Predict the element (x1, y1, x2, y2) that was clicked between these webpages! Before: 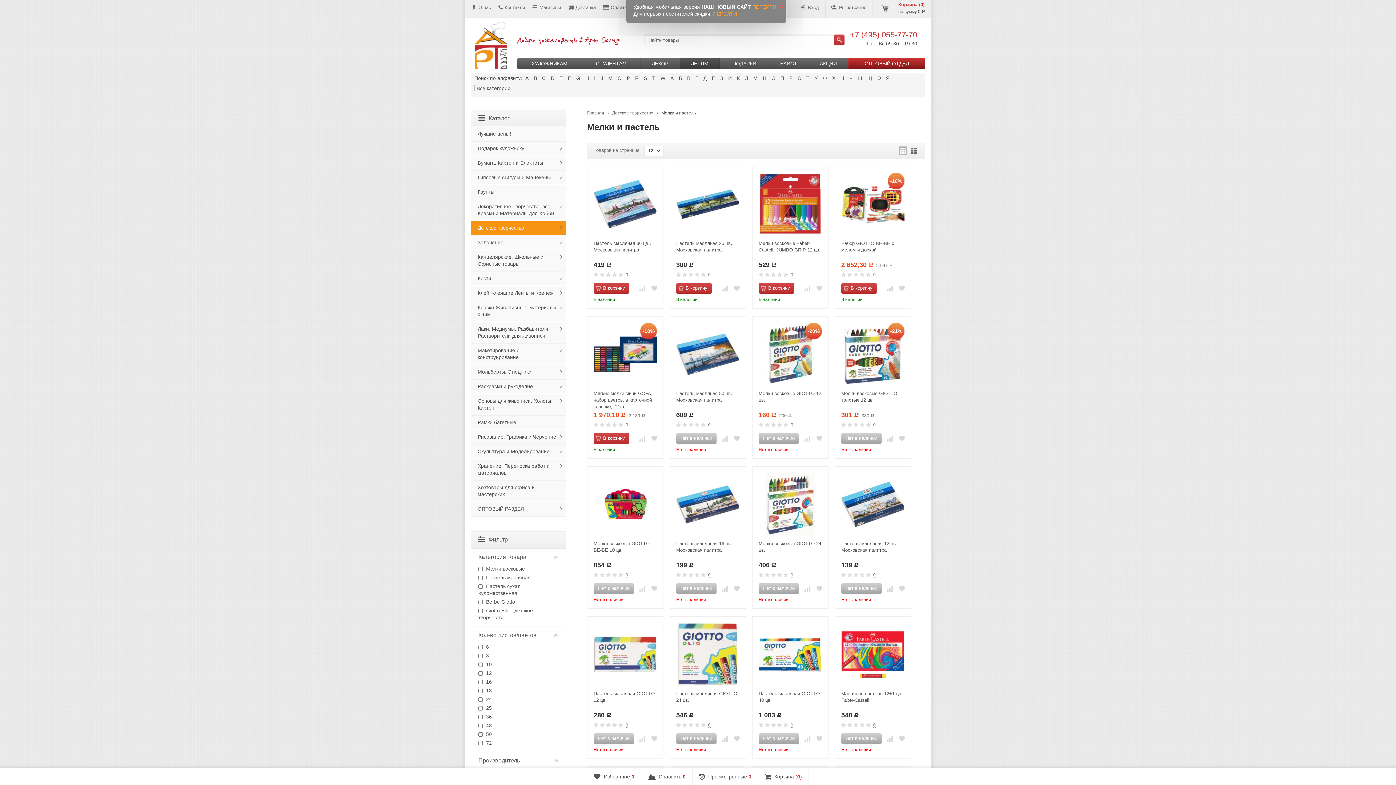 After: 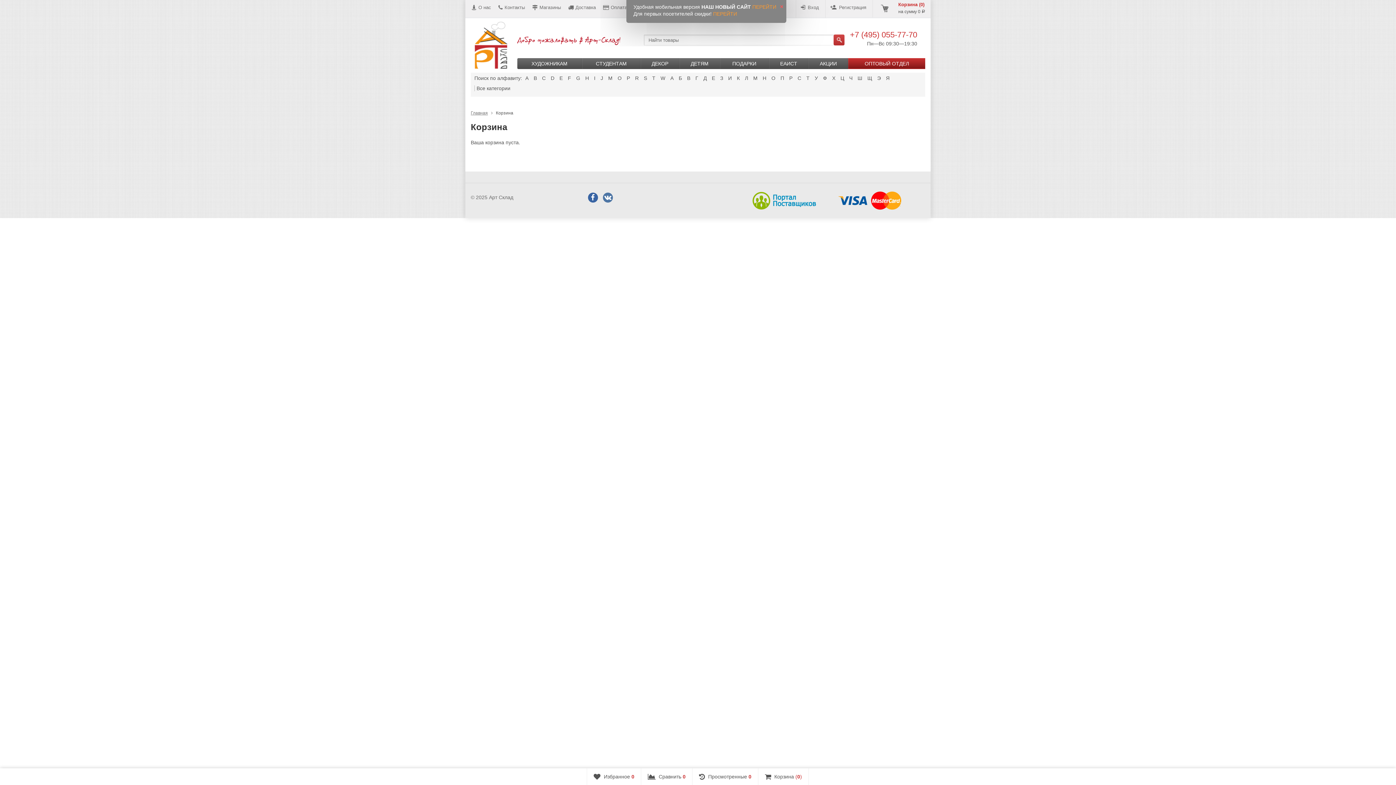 Action: bbox: (876, 0, 925, 17) label: Корзина (0)
на сумму 0 Р